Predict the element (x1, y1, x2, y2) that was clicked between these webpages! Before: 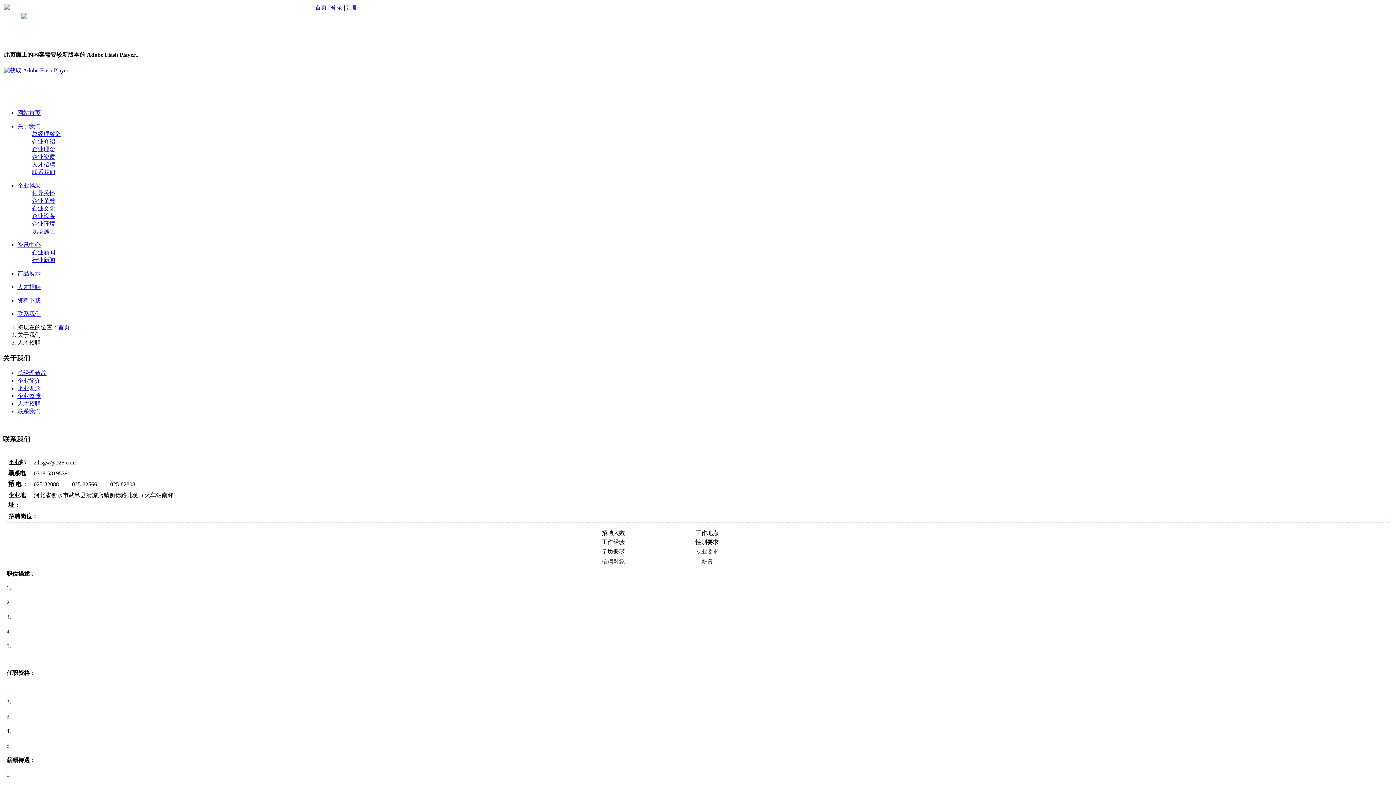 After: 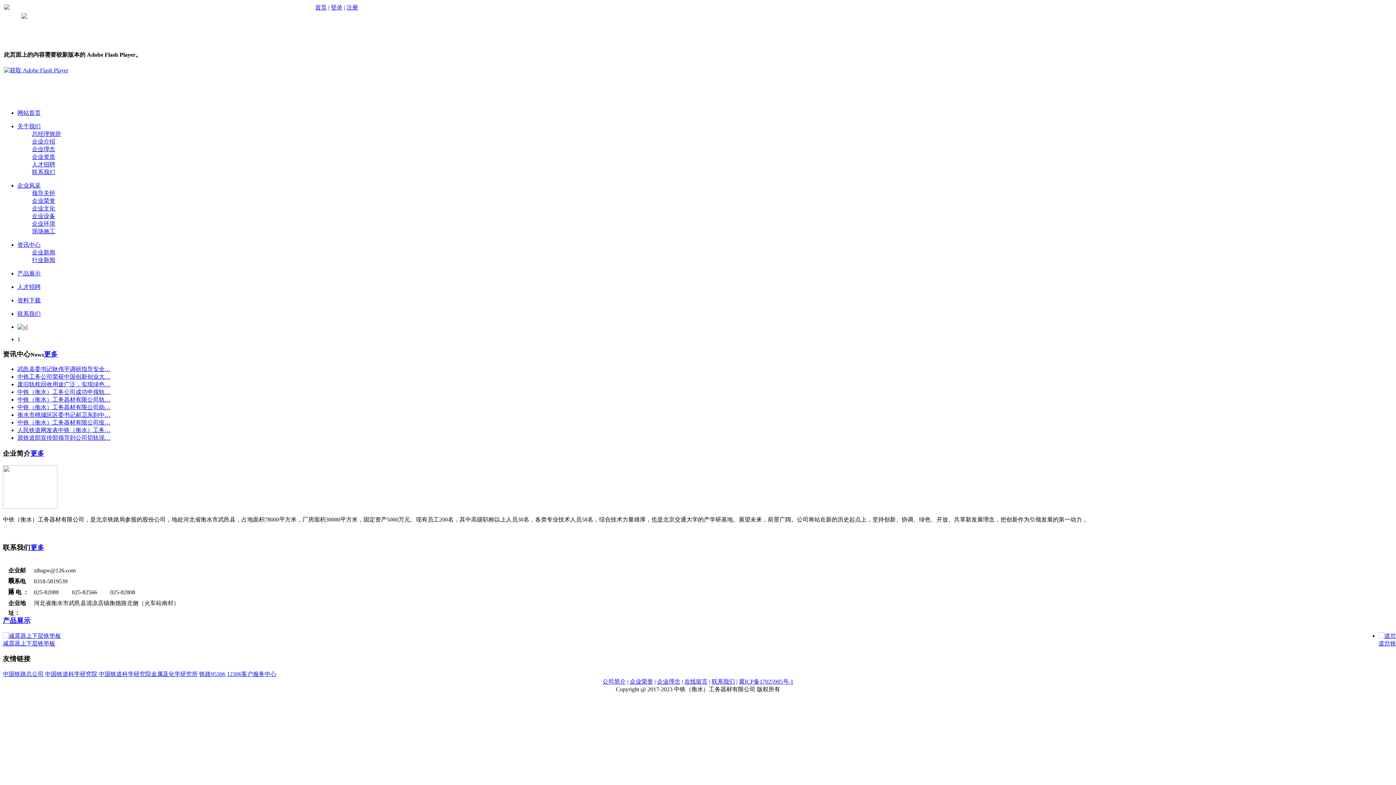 Action: bbox: (4, 4, 9, 10)